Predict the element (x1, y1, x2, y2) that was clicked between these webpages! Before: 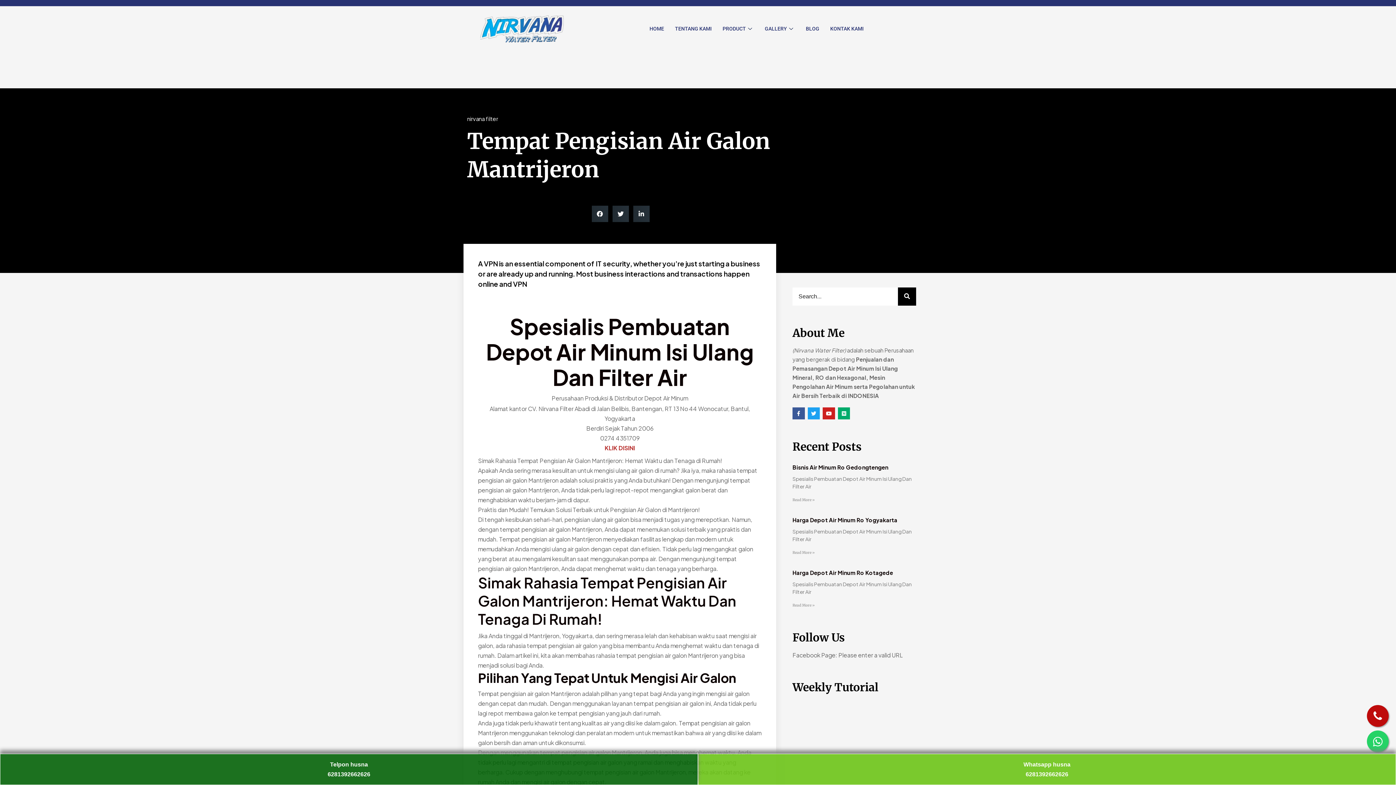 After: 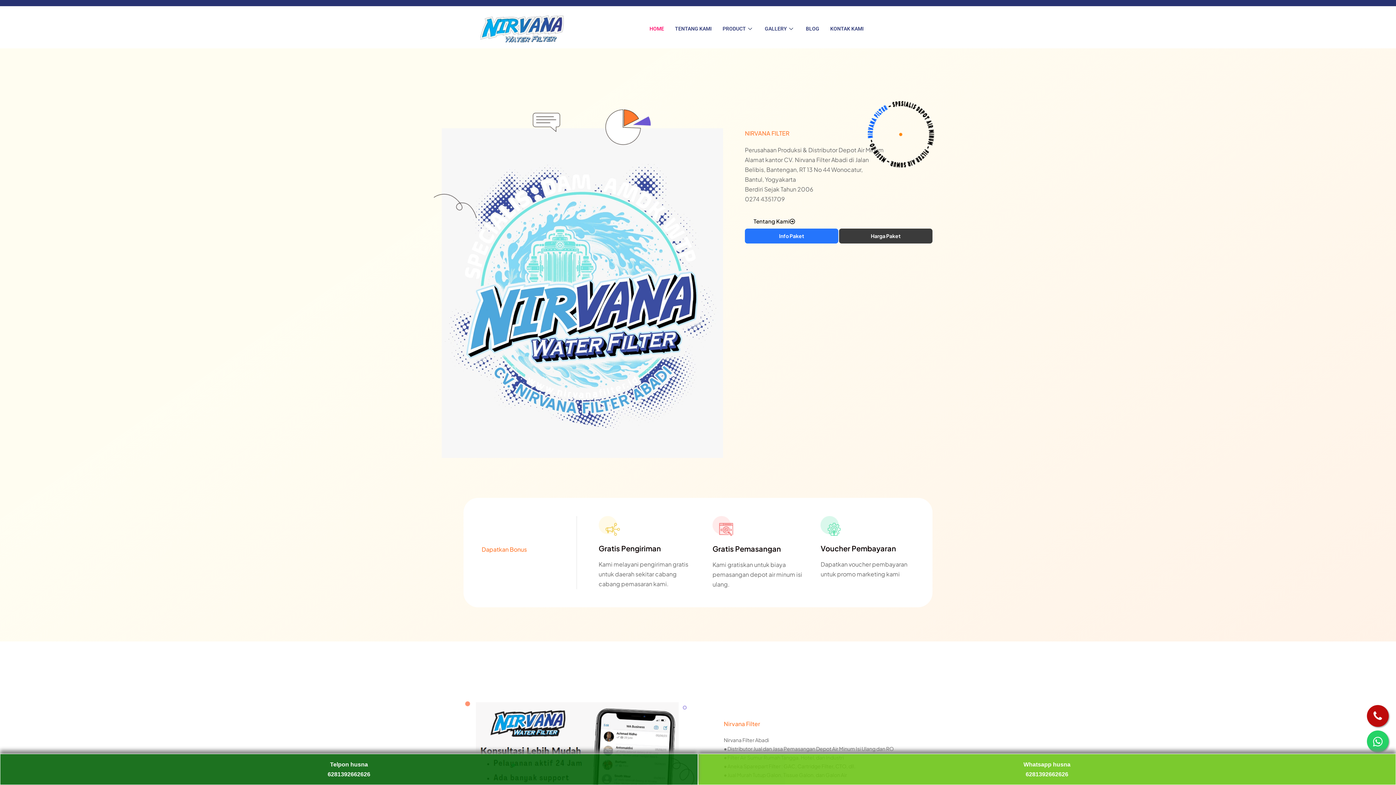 Action: label: HOME bbox: (644, 16, 669, 41)